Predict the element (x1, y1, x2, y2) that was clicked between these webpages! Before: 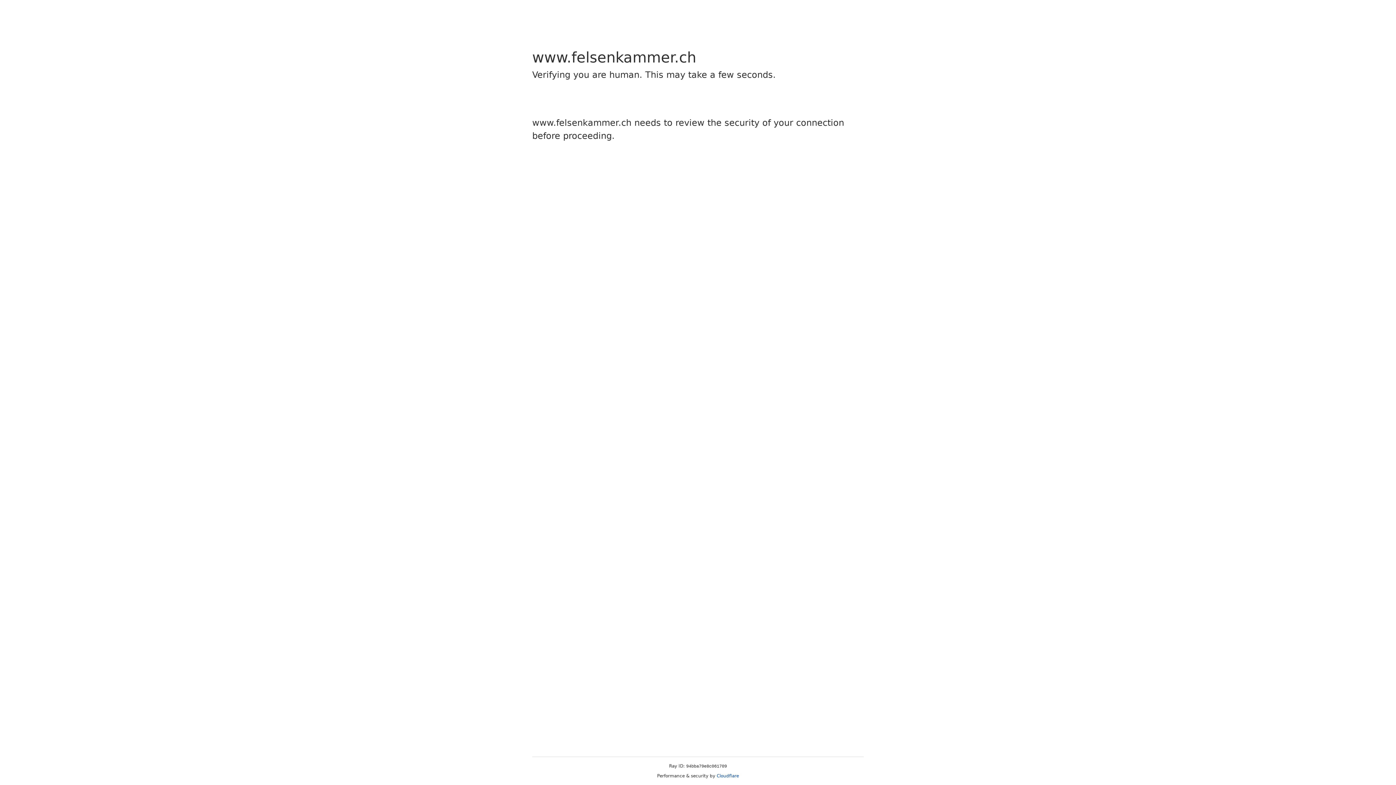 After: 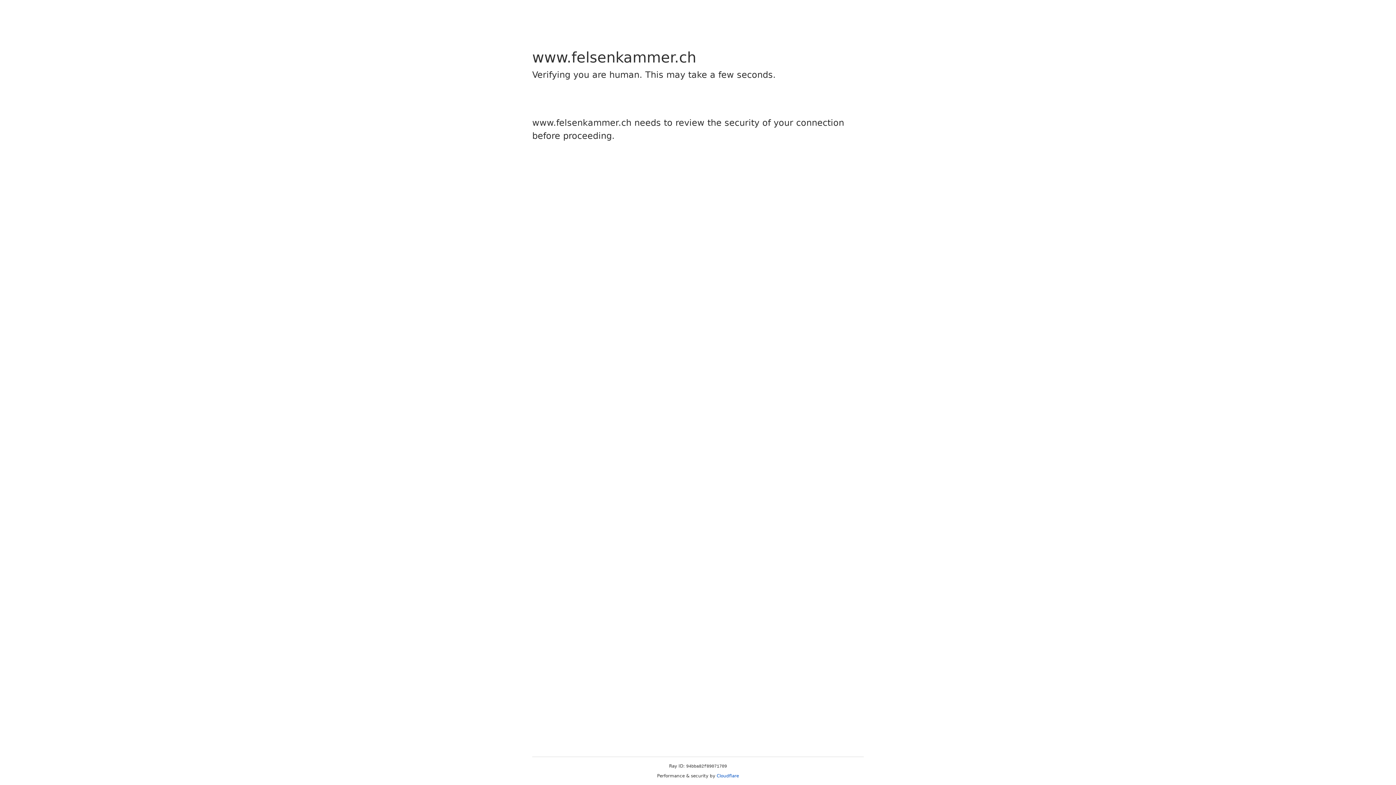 Action: label: Cloudflare bbox: (716, 773, 739, 778)